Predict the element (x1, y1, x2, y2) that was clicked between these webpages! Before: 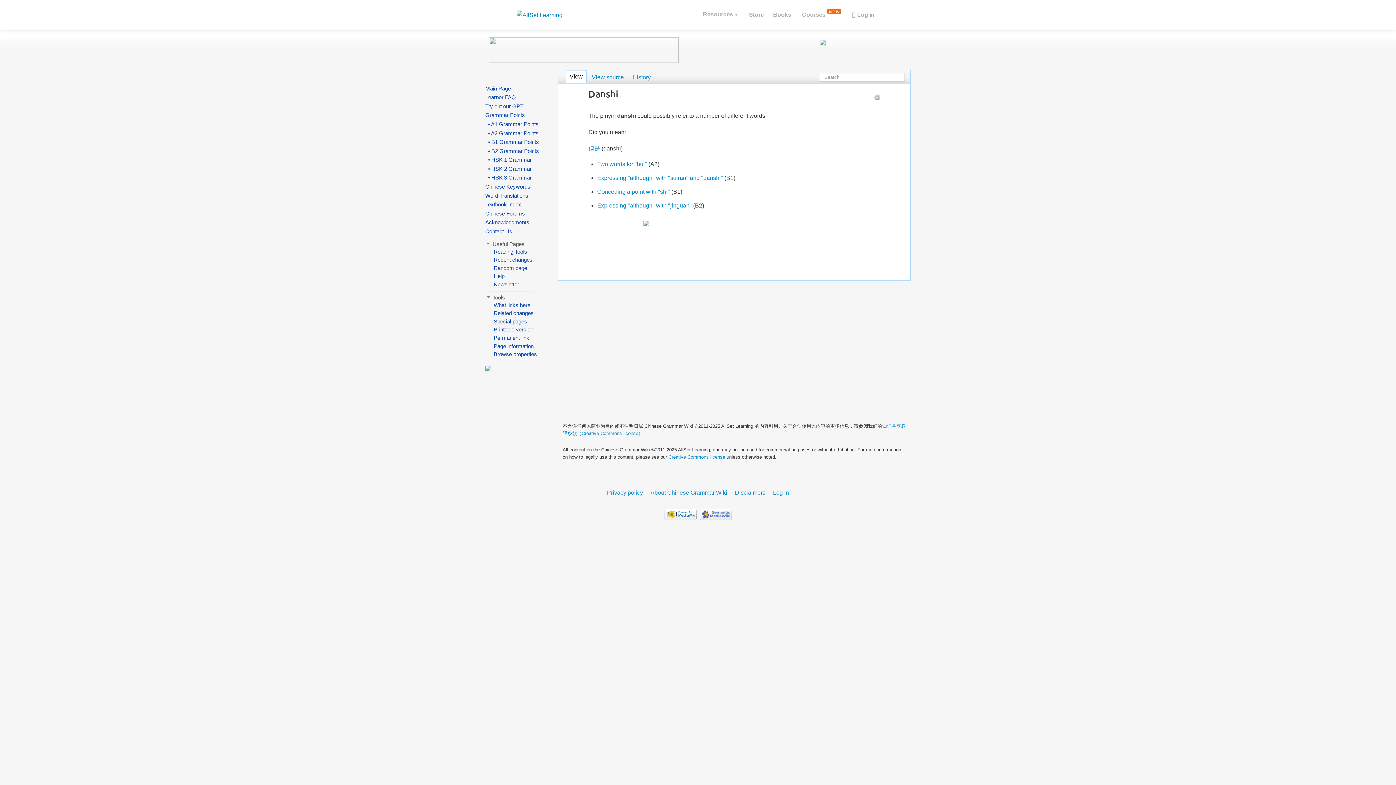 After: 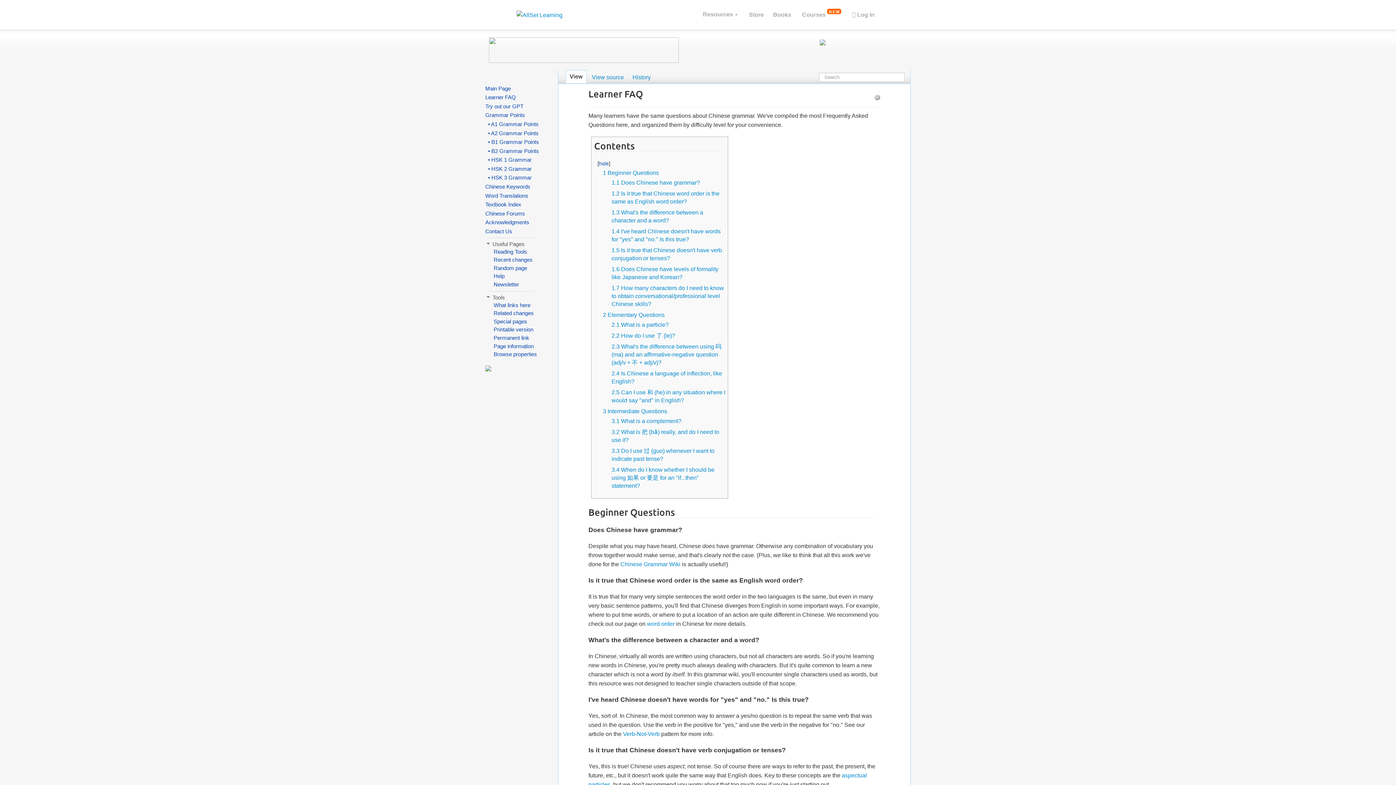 Action: label: Learner FAQ bbox: (485, 94, 516, 100)